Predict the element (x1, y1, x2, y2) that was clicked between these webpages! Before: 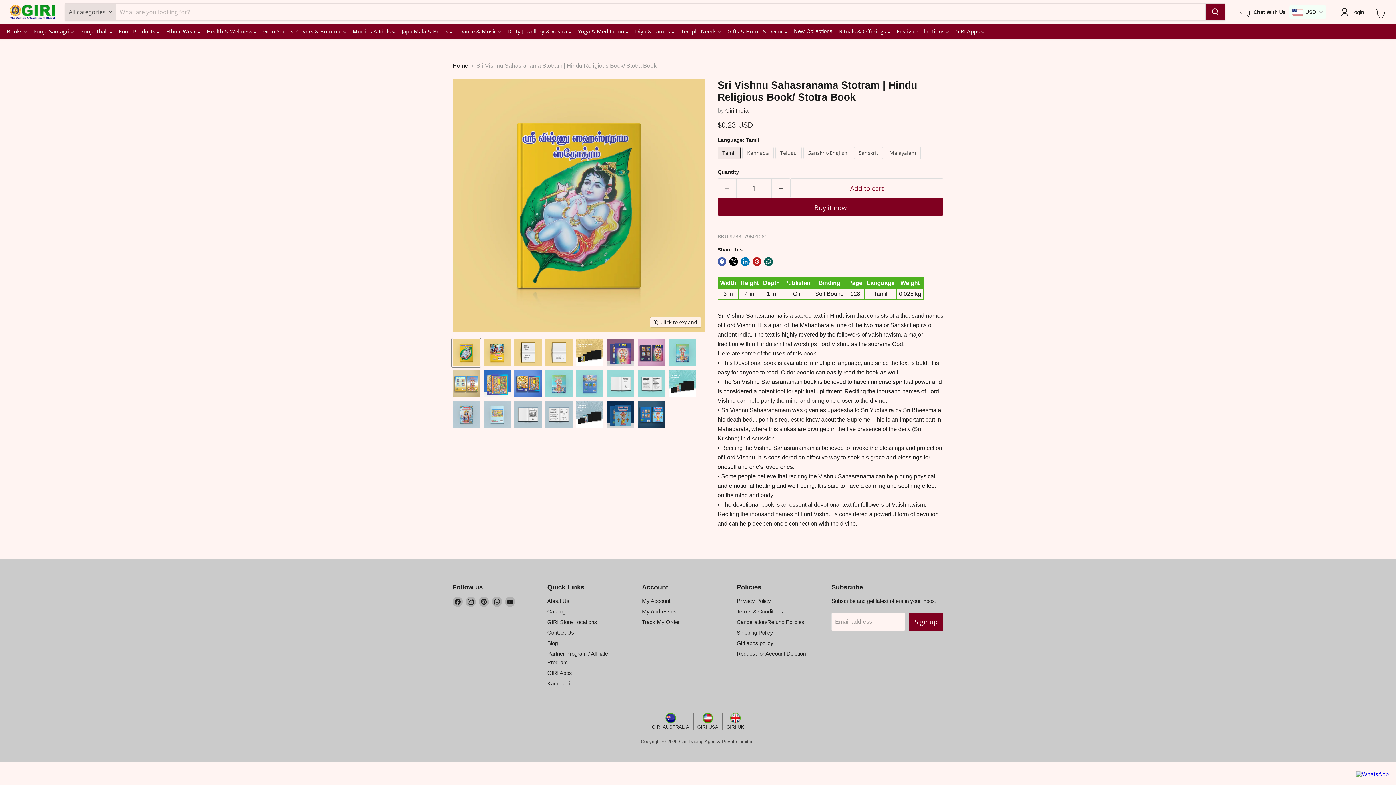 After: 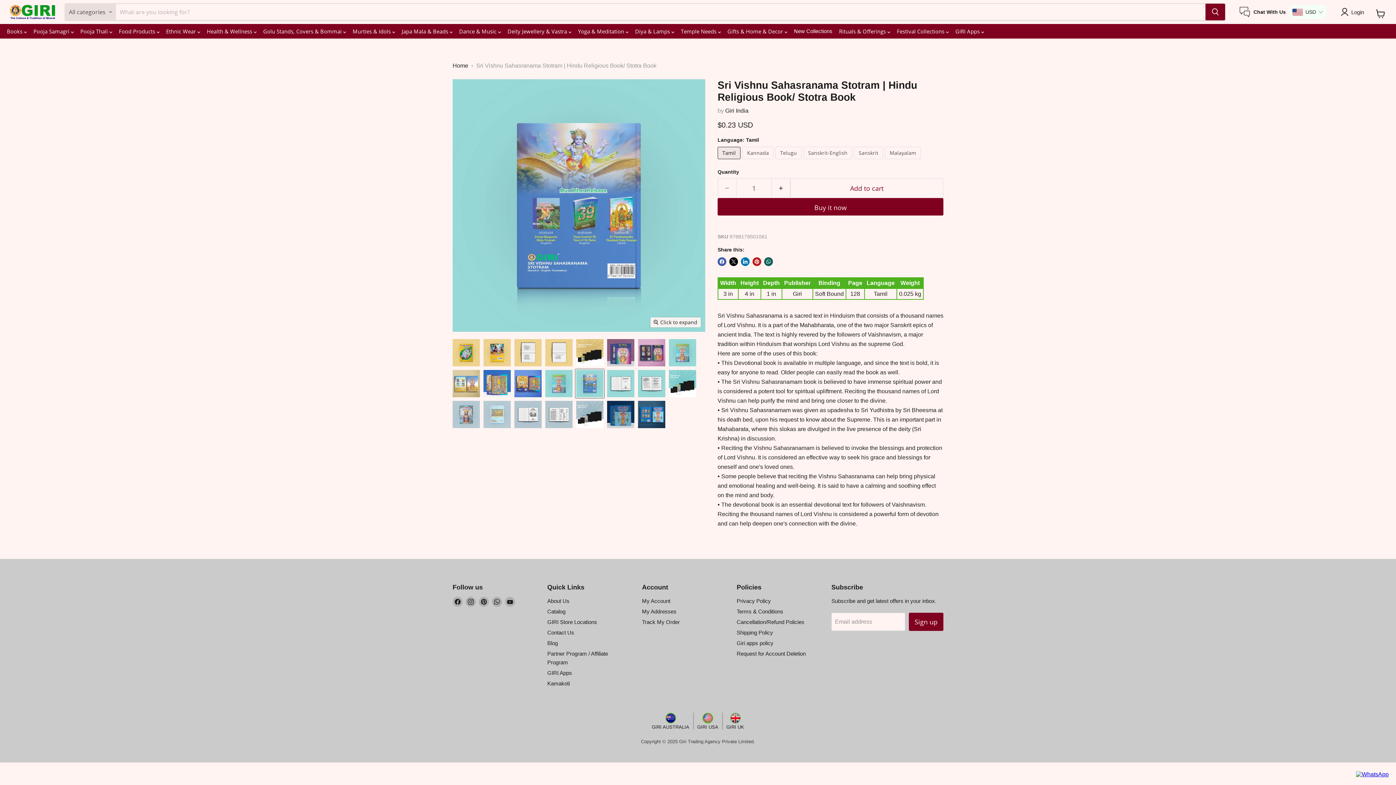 Action: bbox: (575, 369, 604, 398) label: Sri Vishnu Sahasranama Stotram | Hindu Religious Book/ Stotra Book thumbnail